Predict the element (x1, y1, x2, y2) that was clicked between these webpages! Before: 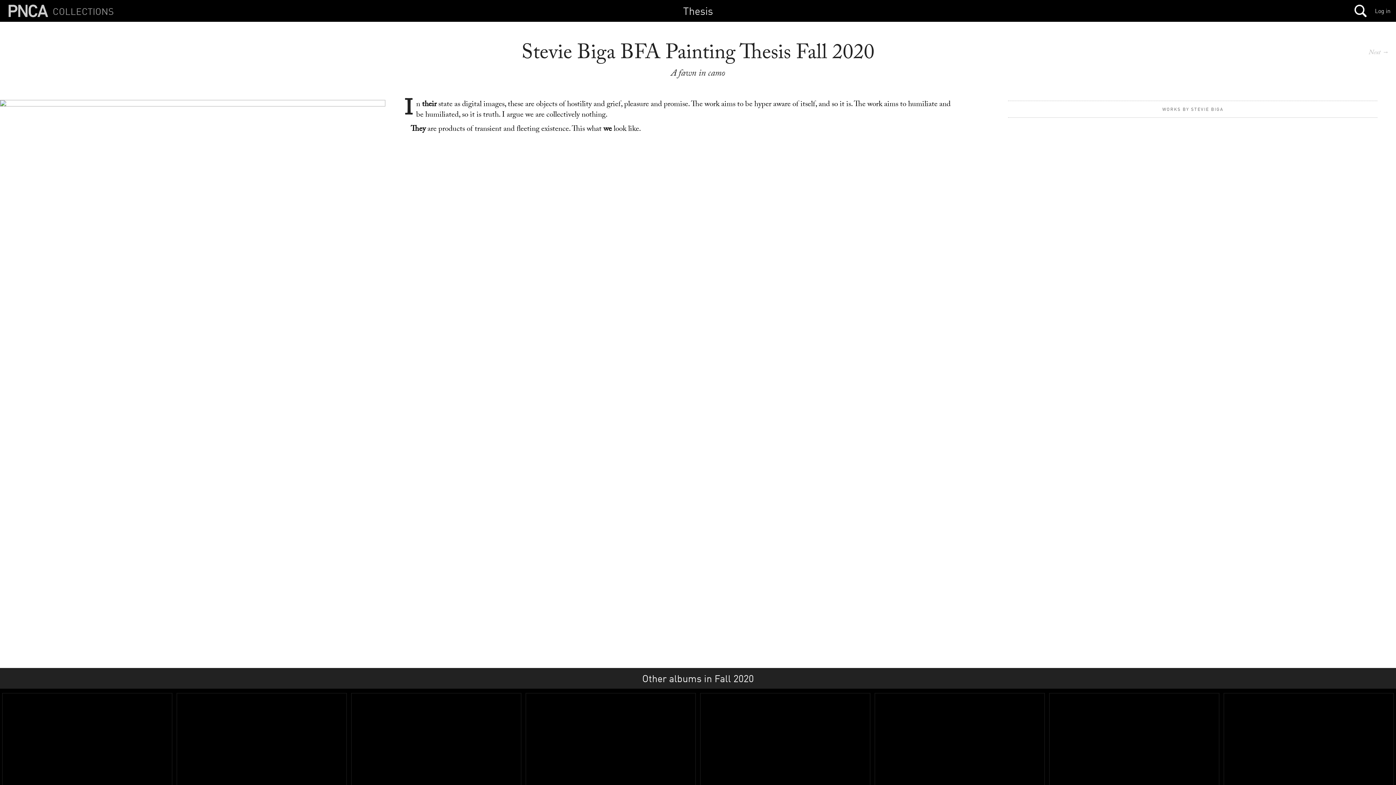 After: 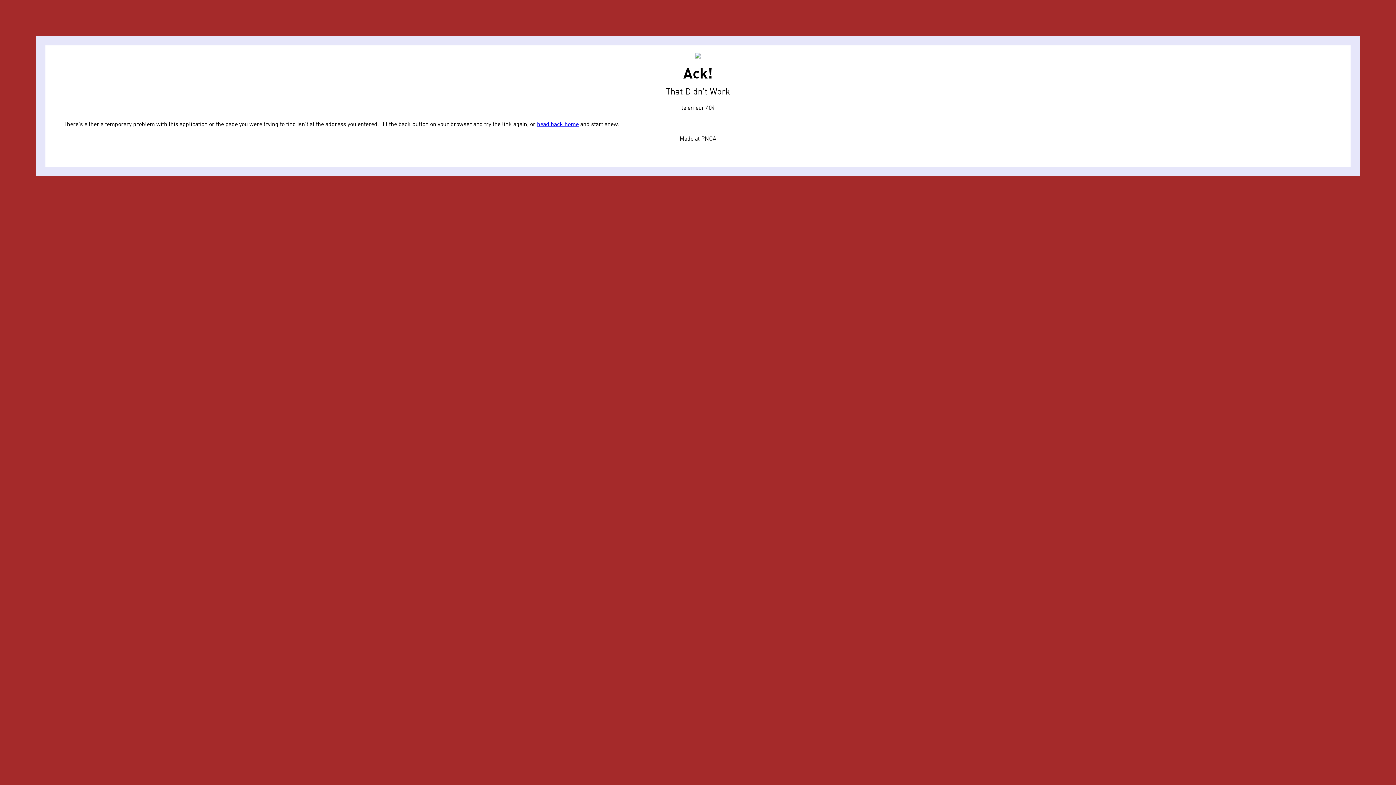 Action: bbox: (1075, 41, 1396, 87) label: Next →